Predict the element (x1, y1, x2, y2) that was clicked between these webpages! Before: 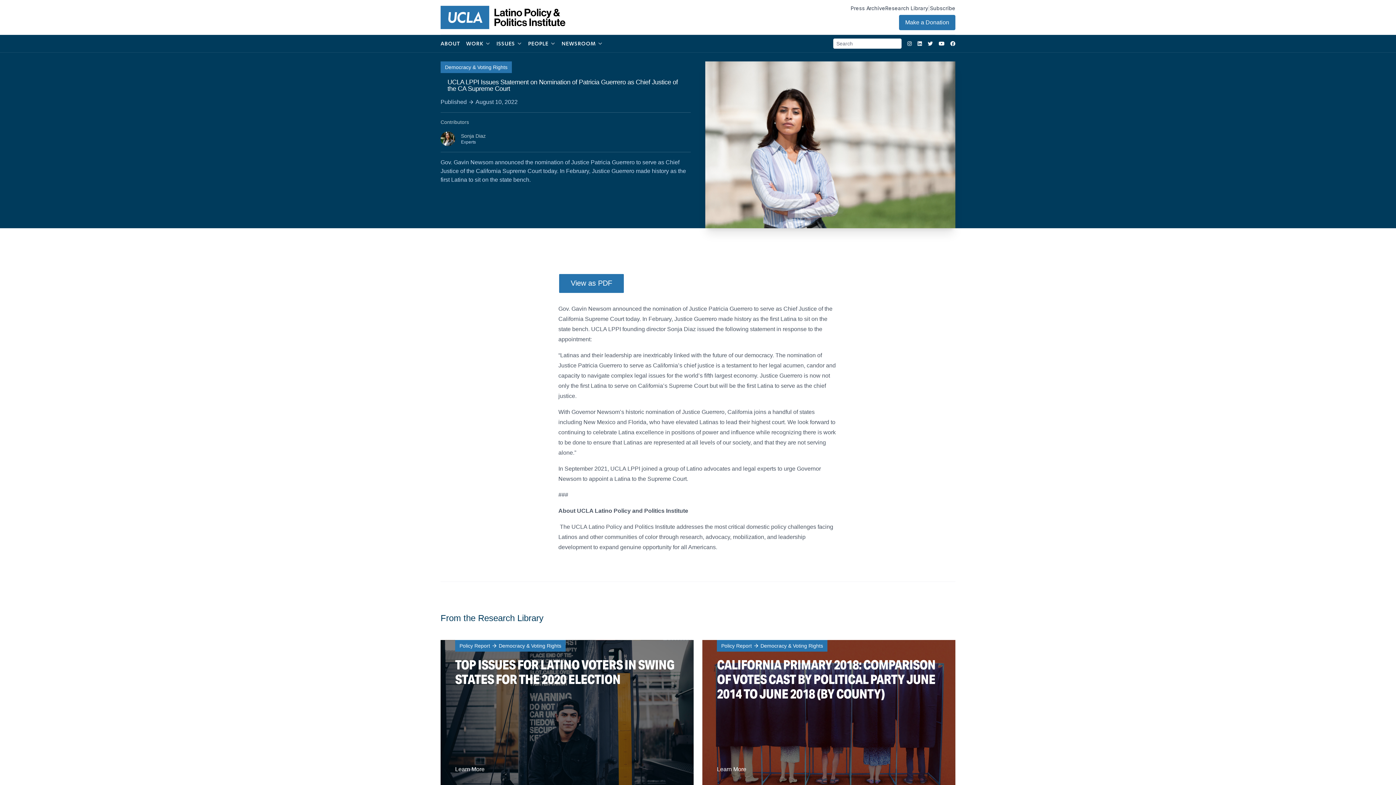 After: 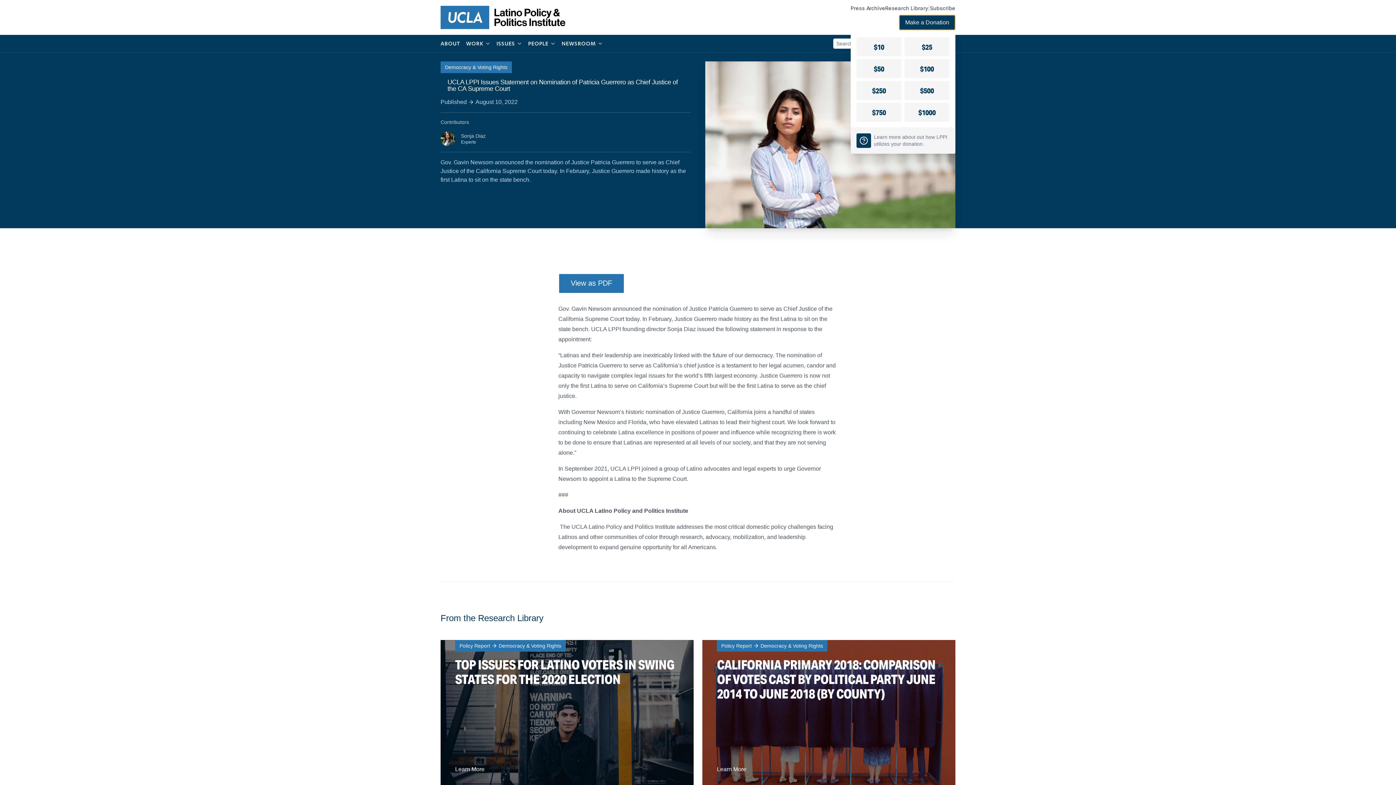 Action: bbox: (899, 14, 955, 30) label: Make a Donation